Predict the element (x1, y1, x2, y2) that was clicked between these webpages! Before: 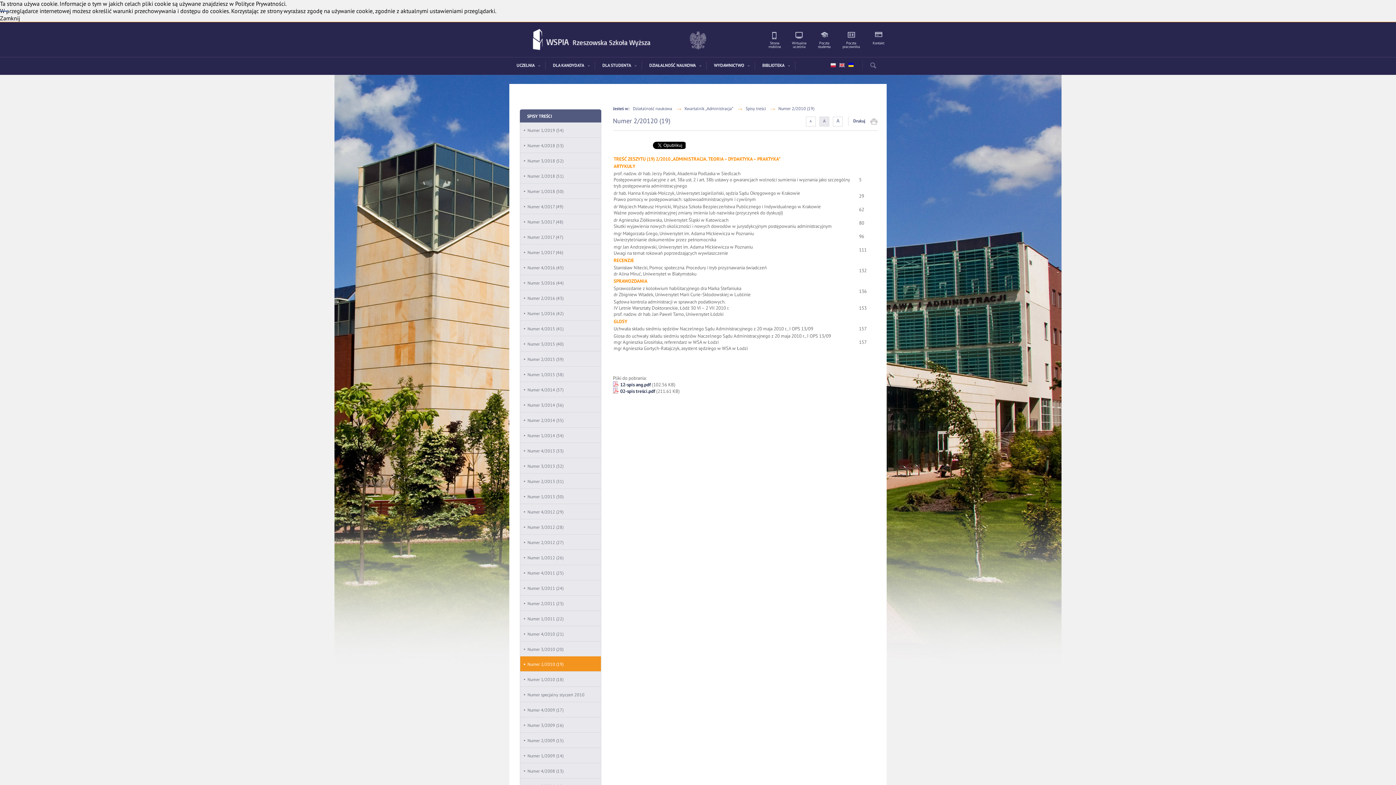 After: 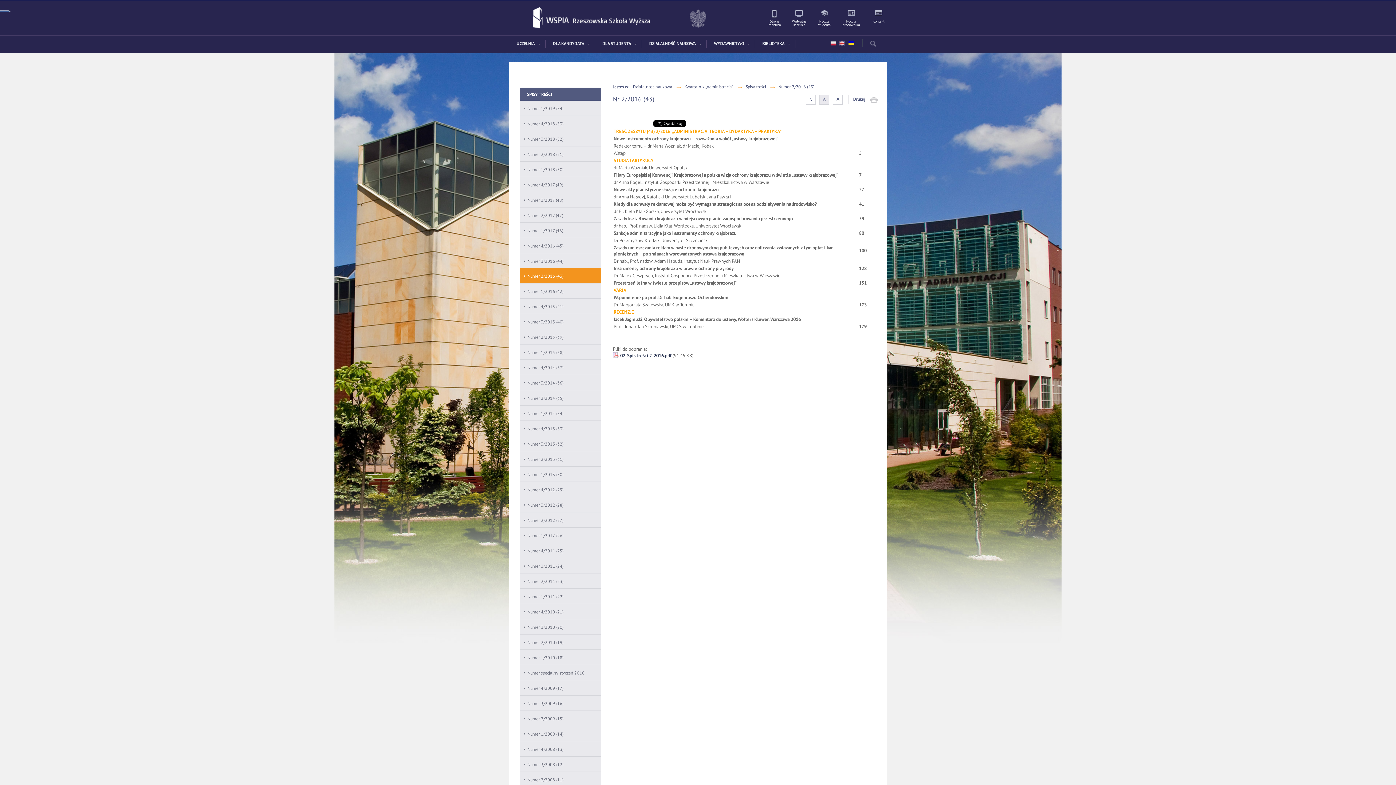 Action: label: Numer 2/2016 (43) bbox: (520, 290, 601, 305)